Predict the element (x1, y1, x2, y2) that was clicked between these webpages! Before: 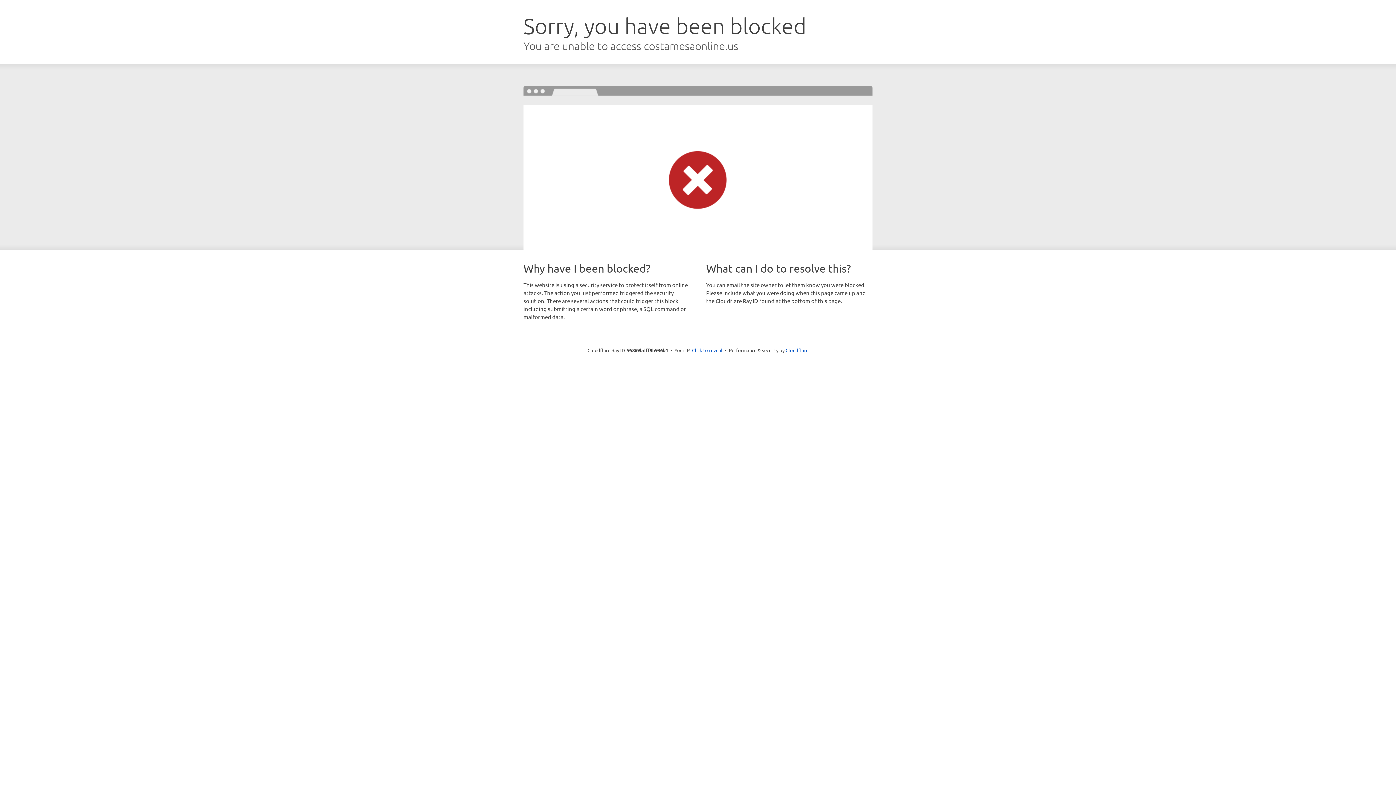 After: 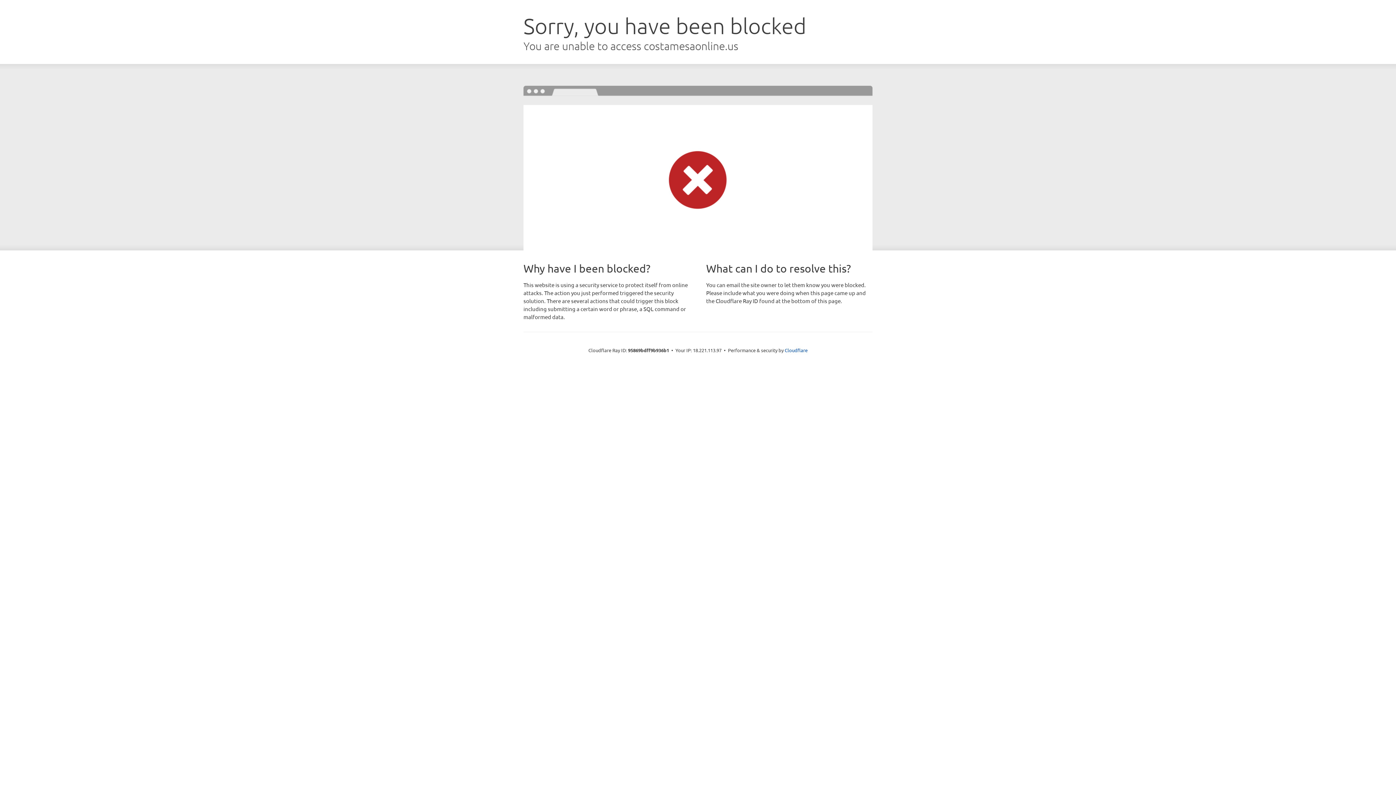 Action: label: Click to reveal bbox: (692, 346, 722, 353)